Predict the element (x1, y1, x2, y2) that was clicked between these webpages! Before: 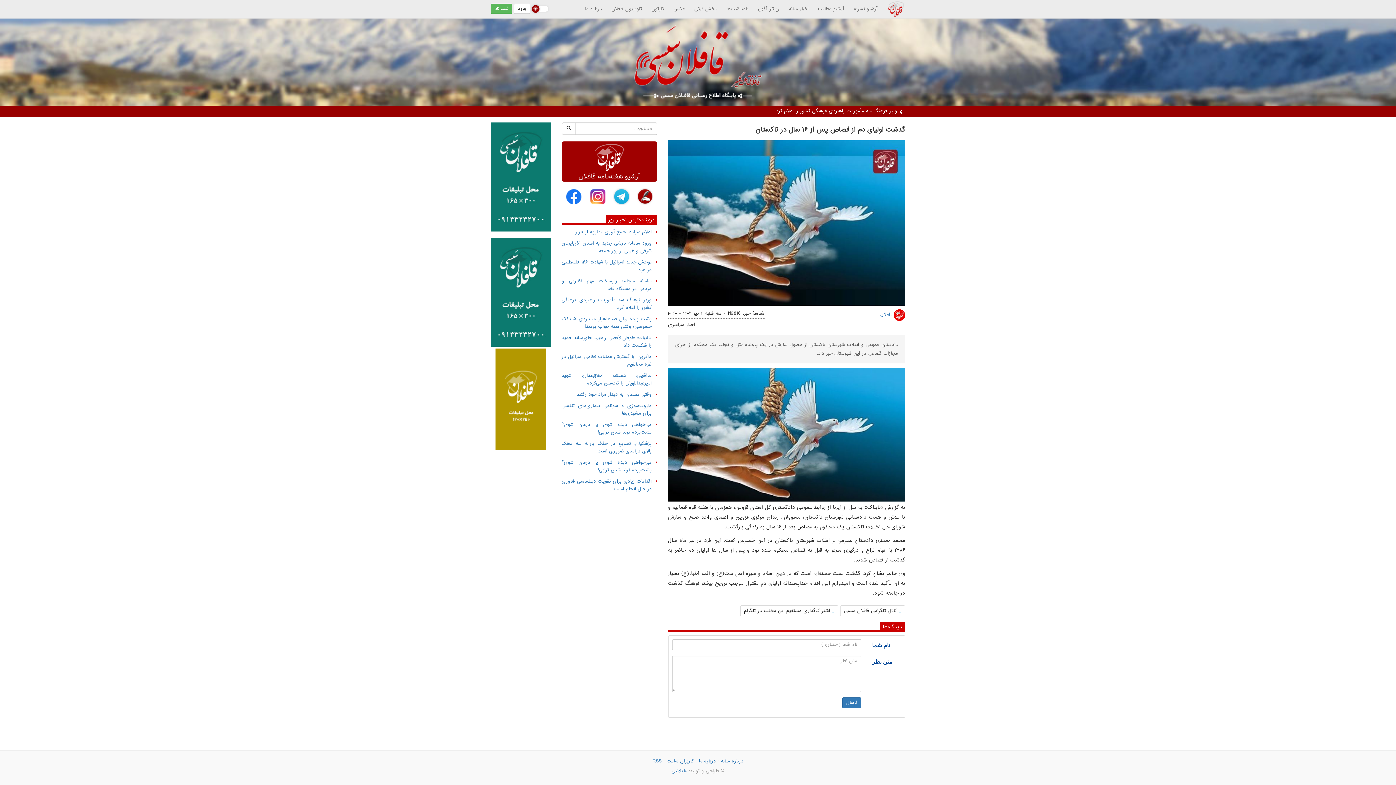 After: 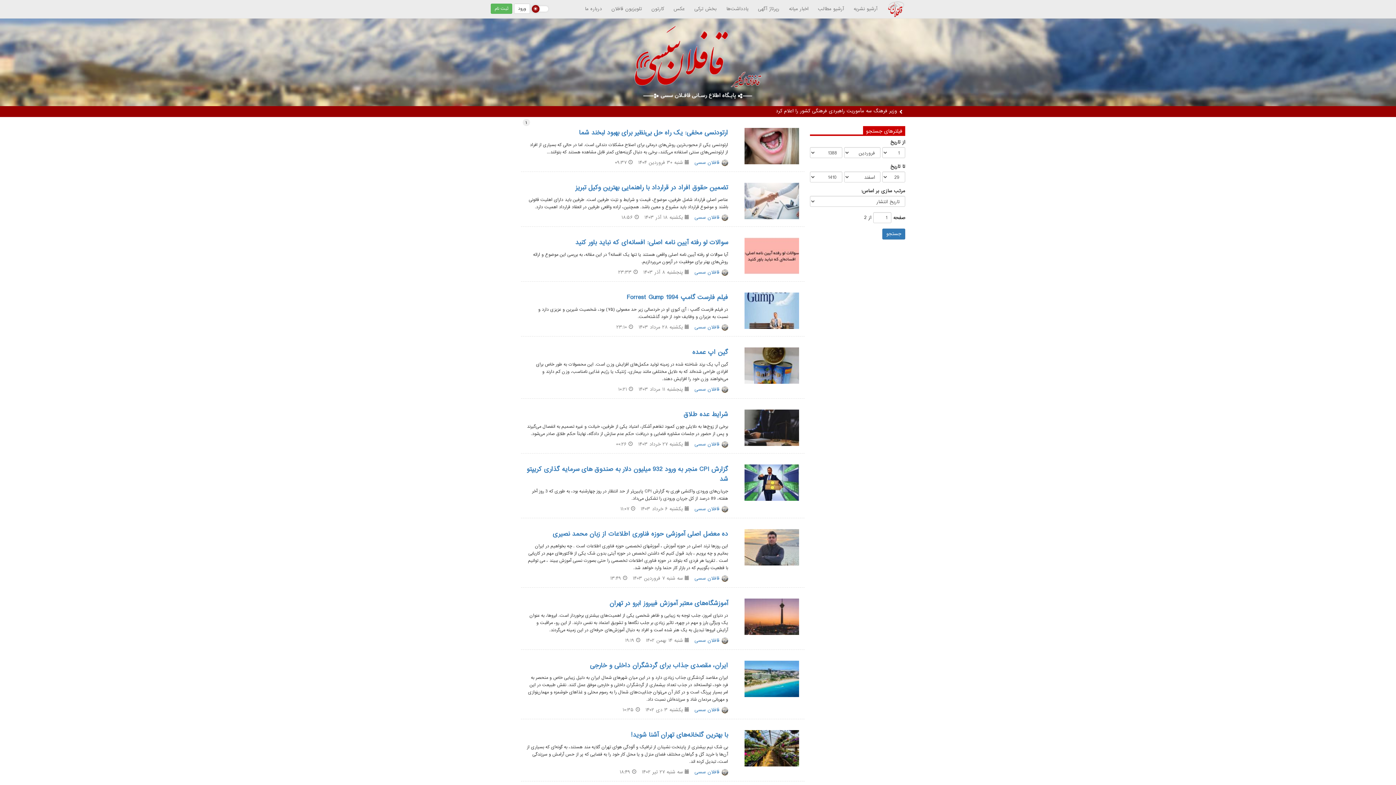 Action: bbox: (753, 0, 784, 18) label: رپرتاژ آگهی